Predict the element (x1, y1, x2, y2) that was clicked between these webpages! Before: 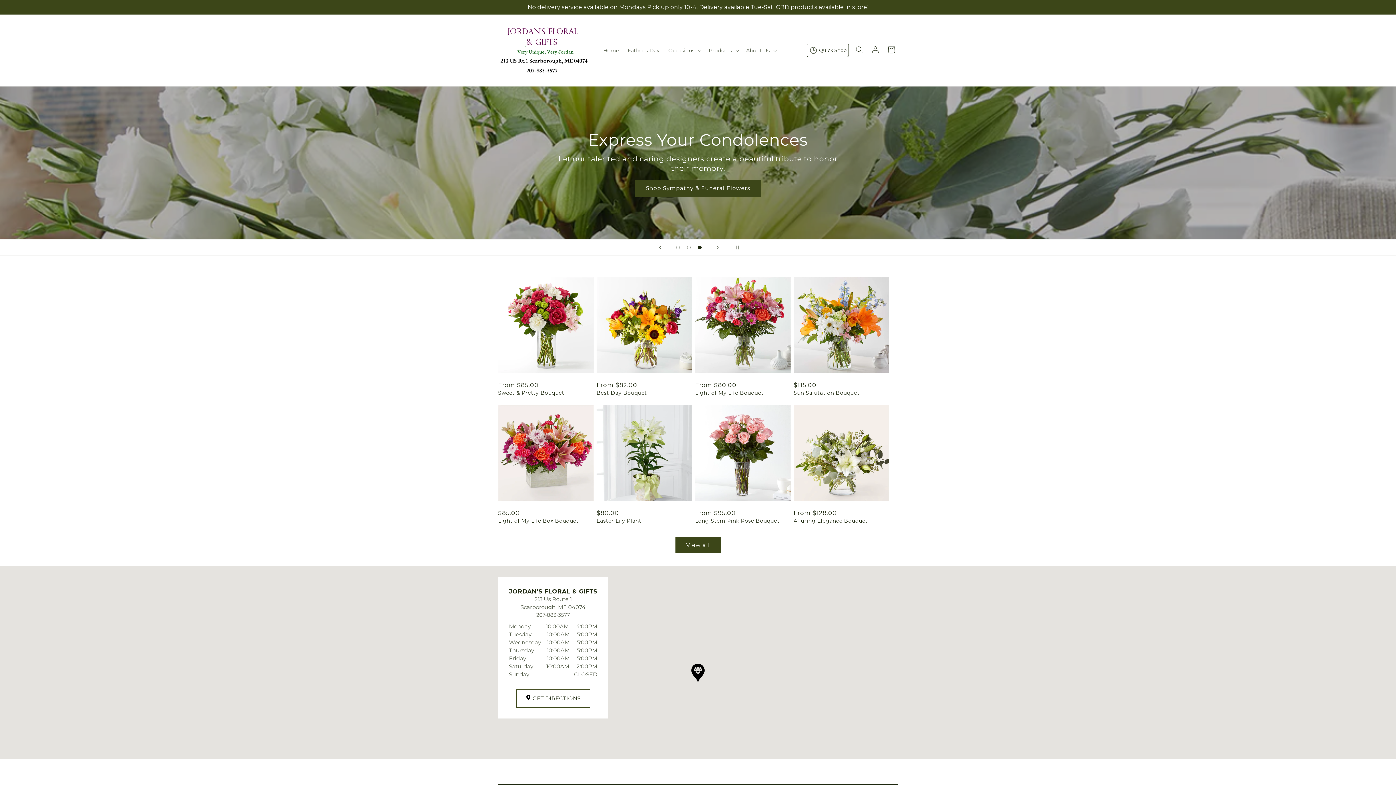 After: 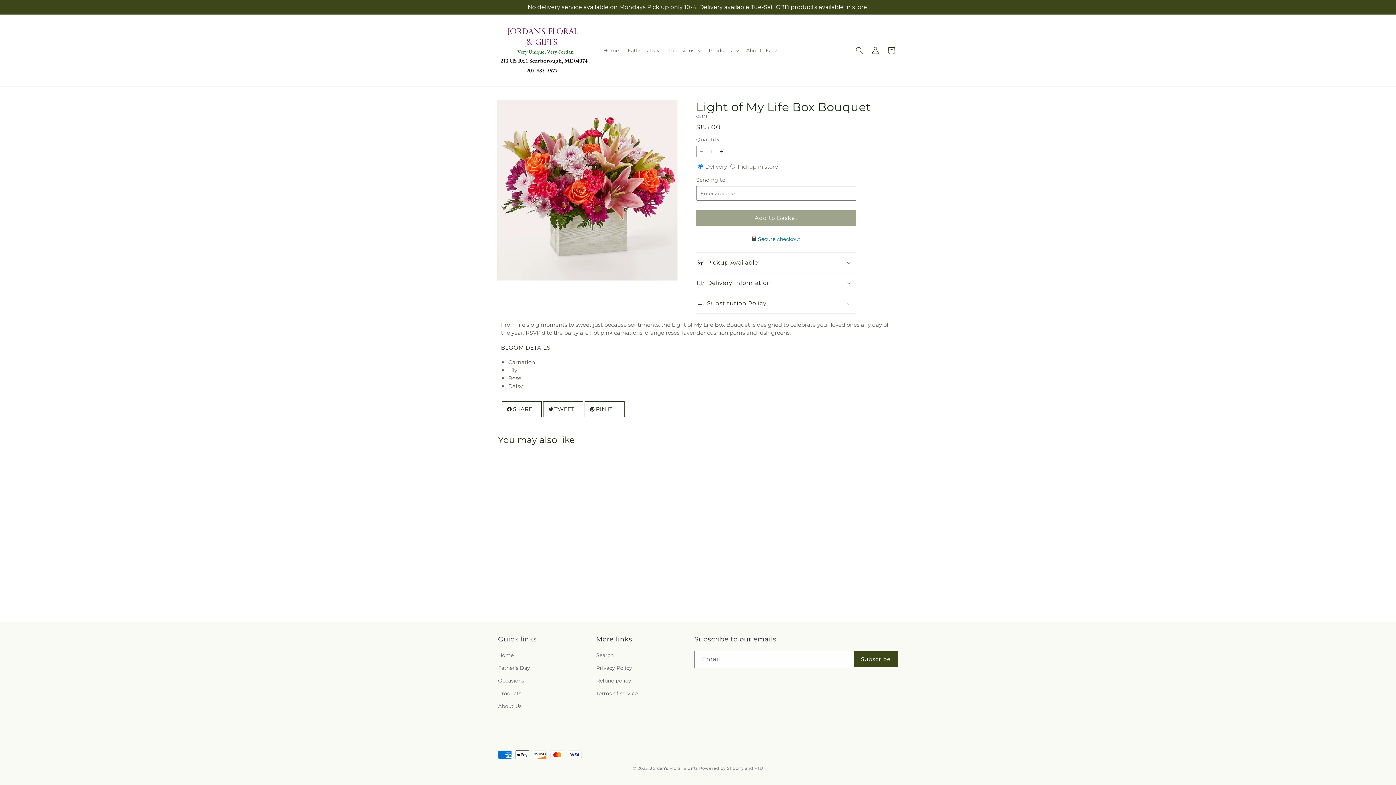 Action: label: Light of My Life Box Bouquet bbox: (498, 517, 593, 524)